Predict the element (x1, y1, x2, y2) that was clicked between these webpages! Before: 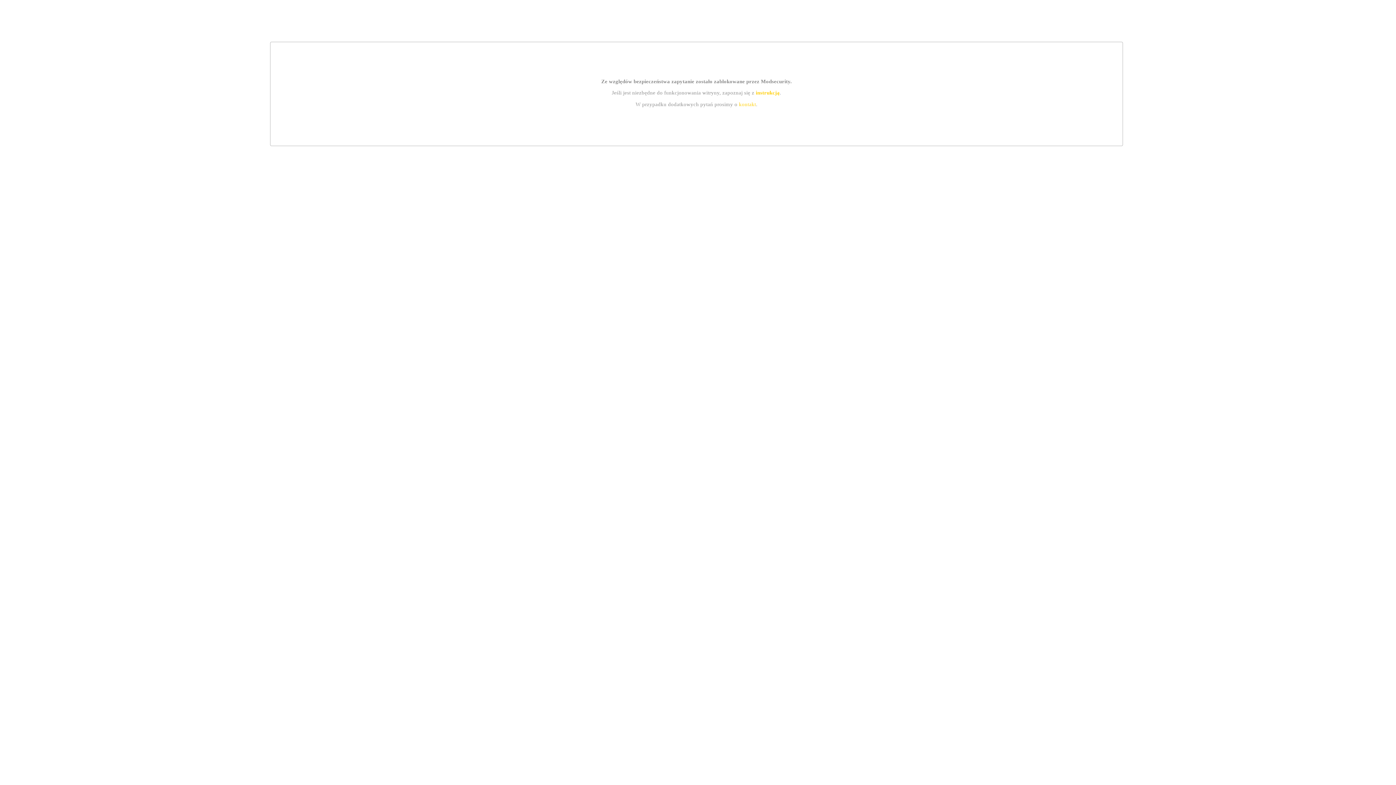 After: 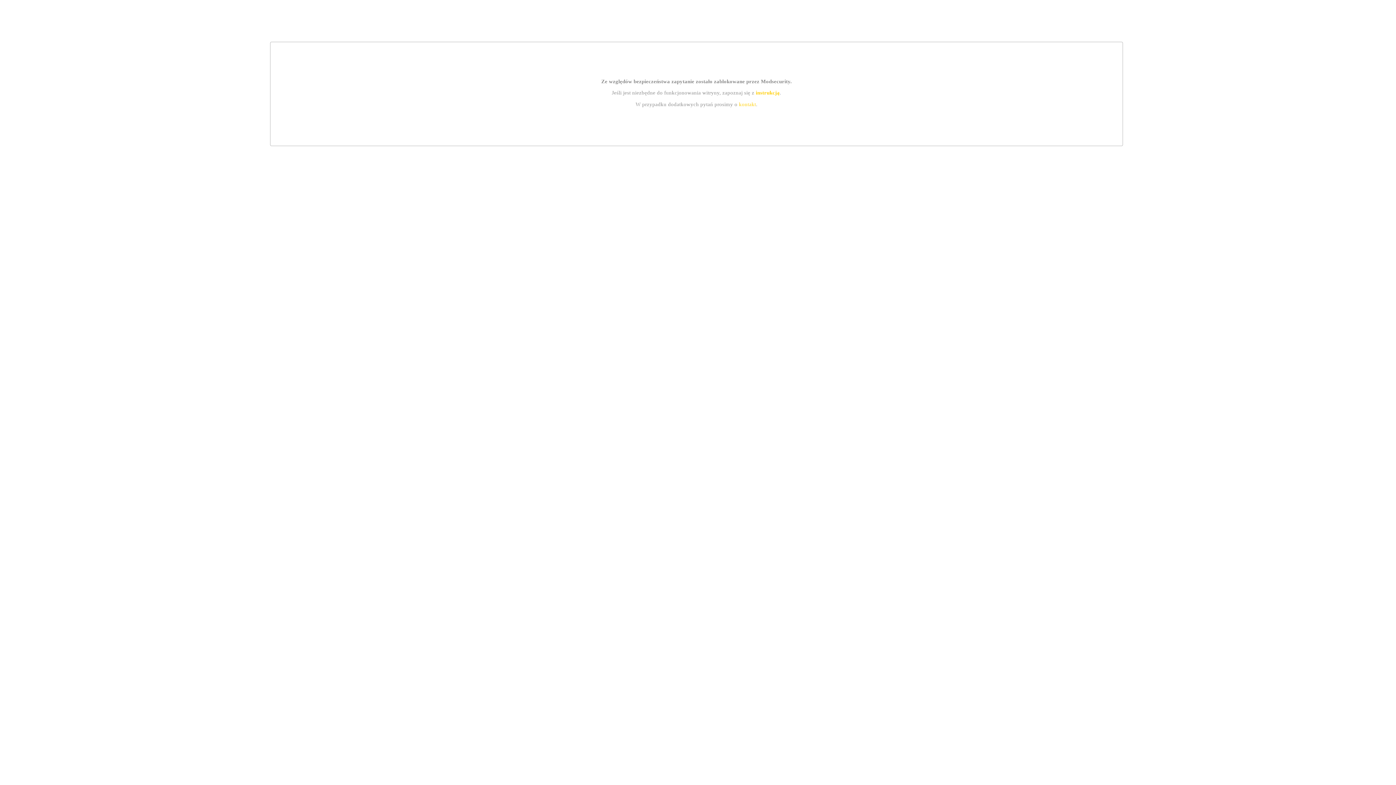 Action: bbox: (755, 89, 779, 95) label: instrukcją